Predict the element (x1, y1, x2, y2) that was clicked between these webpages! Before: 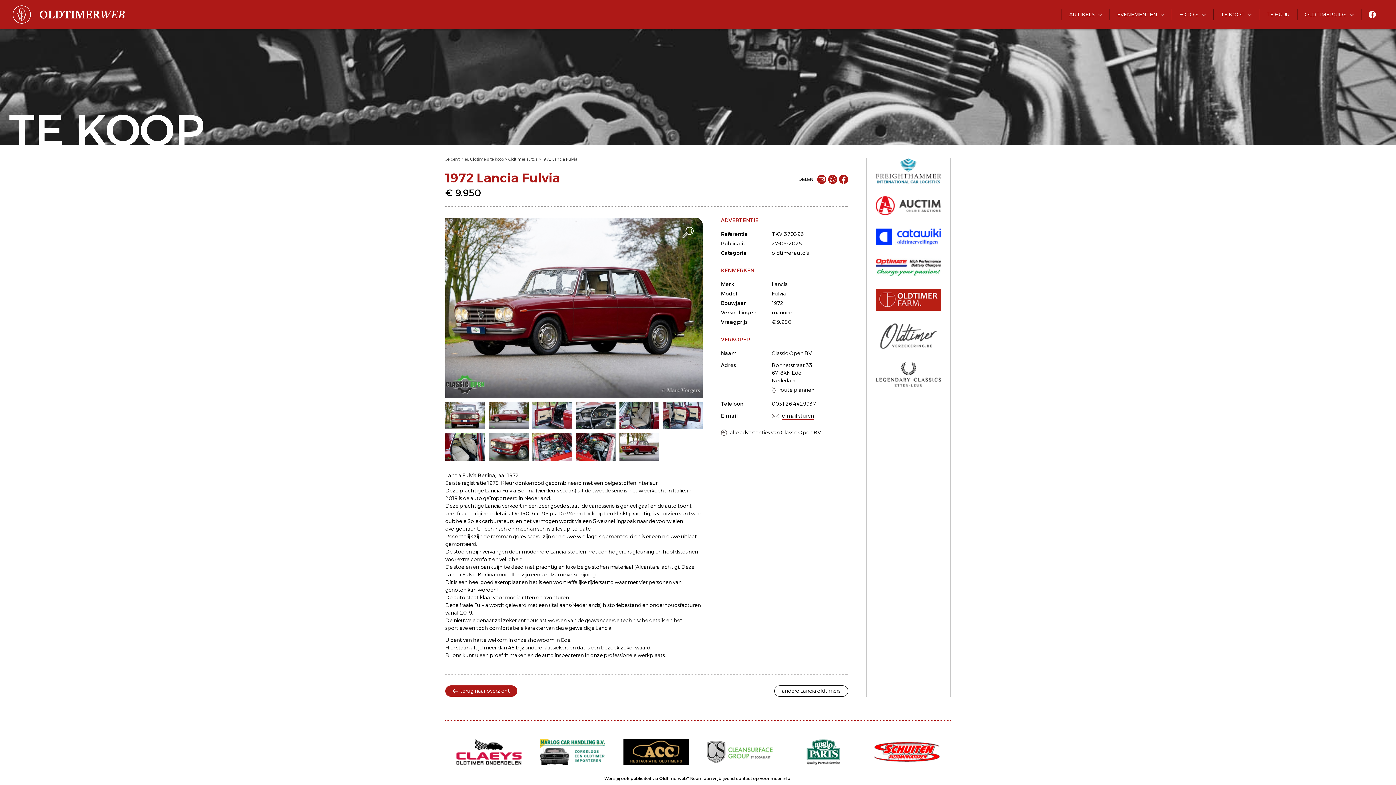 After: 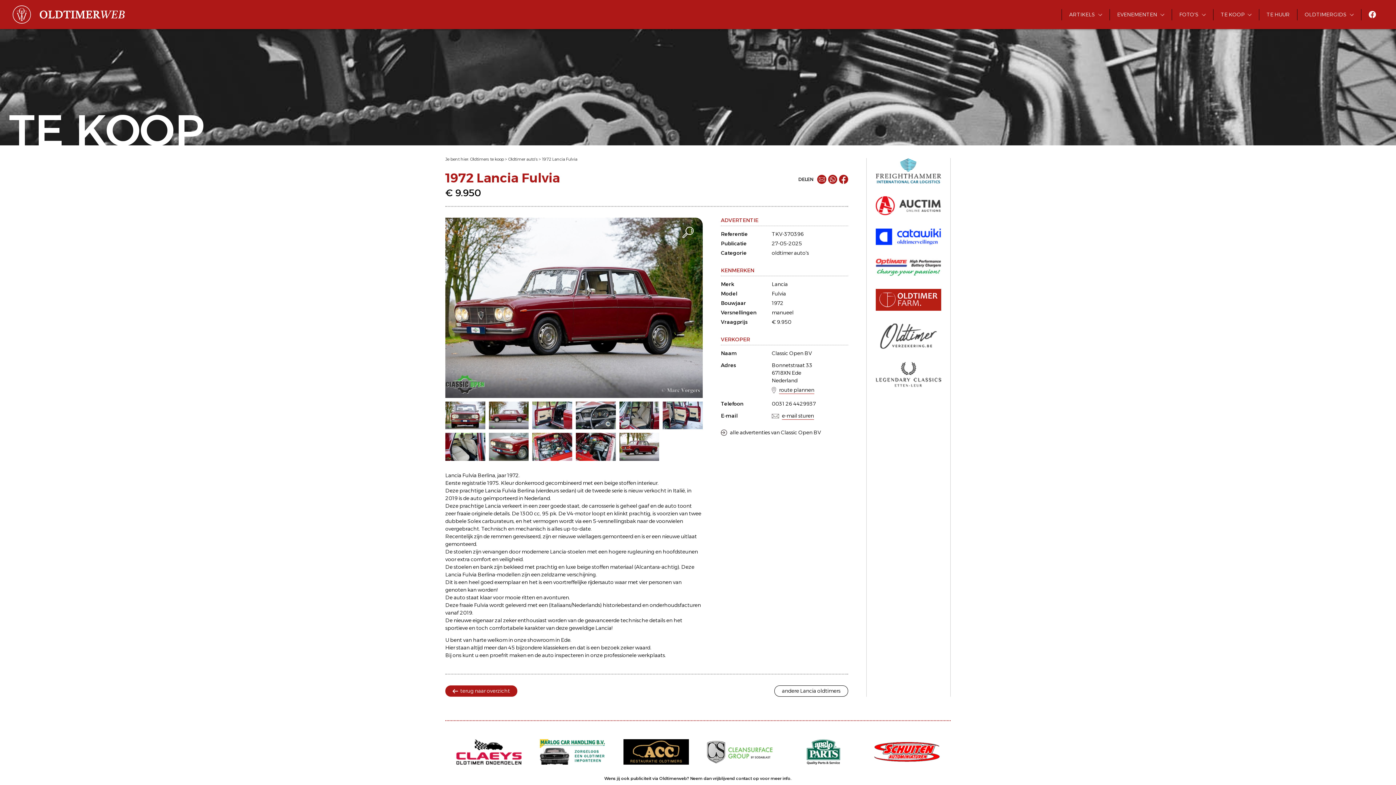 Action: bbox: (876, 263, 941, 270)